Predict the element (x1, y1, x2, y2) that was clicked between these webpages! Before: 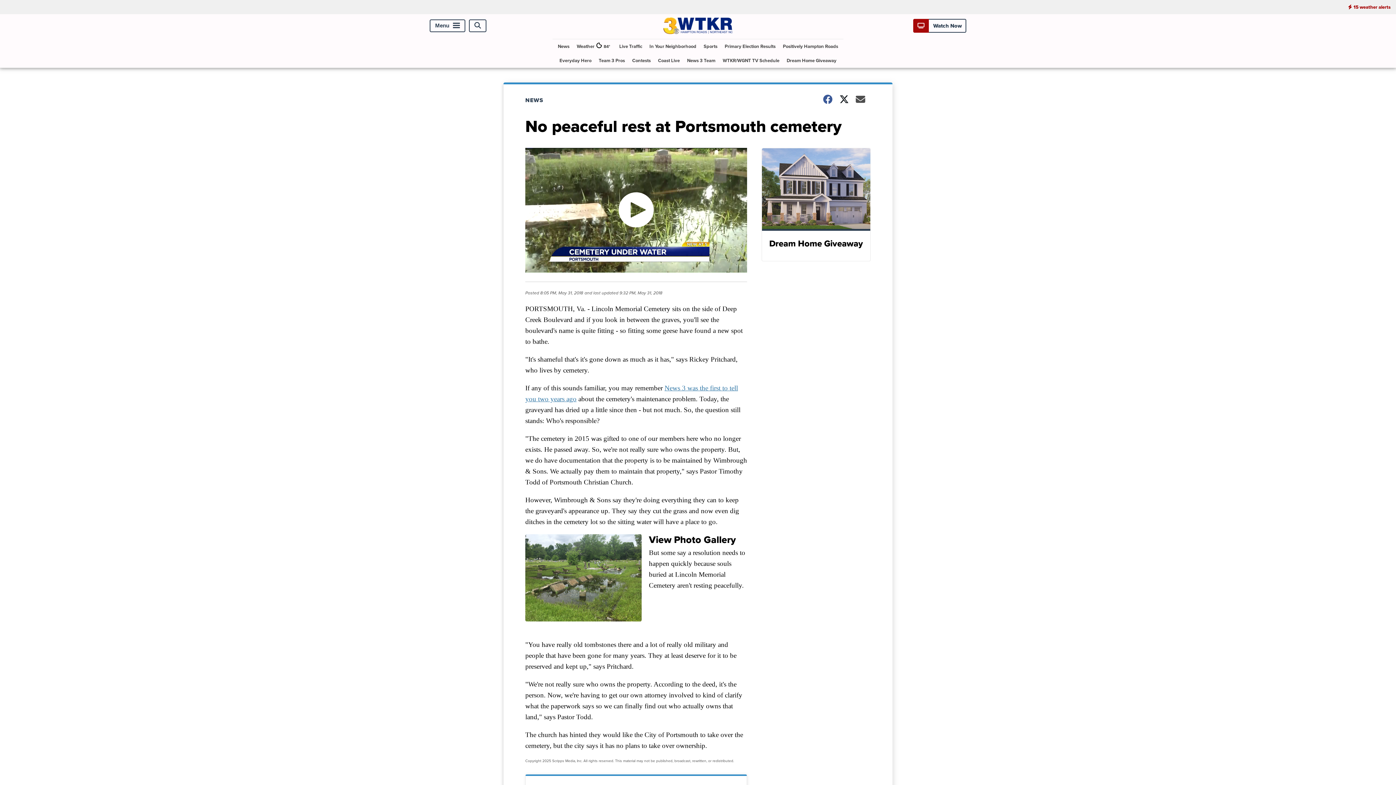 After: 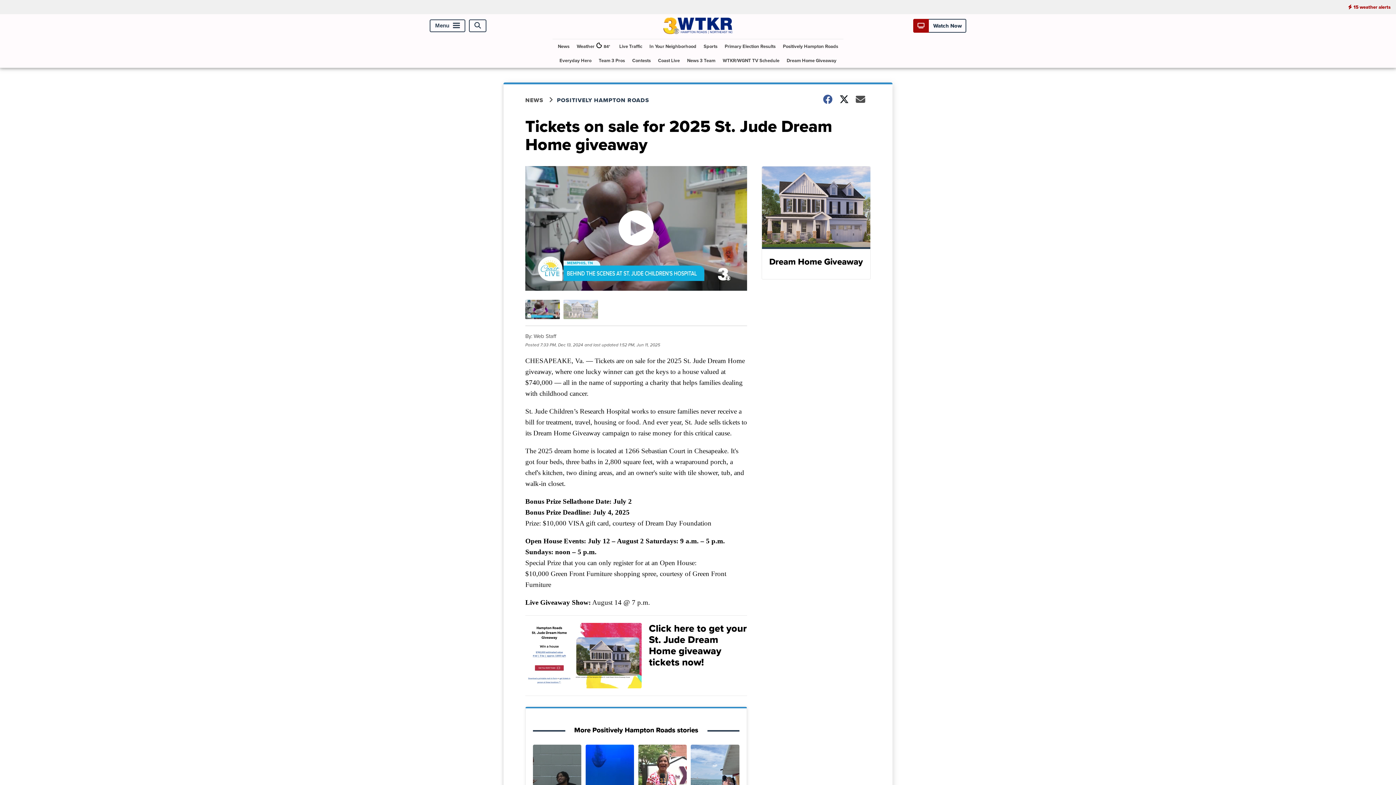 Action: bbox: (784, 53, 839, 67) label: Dream Home Giveaway